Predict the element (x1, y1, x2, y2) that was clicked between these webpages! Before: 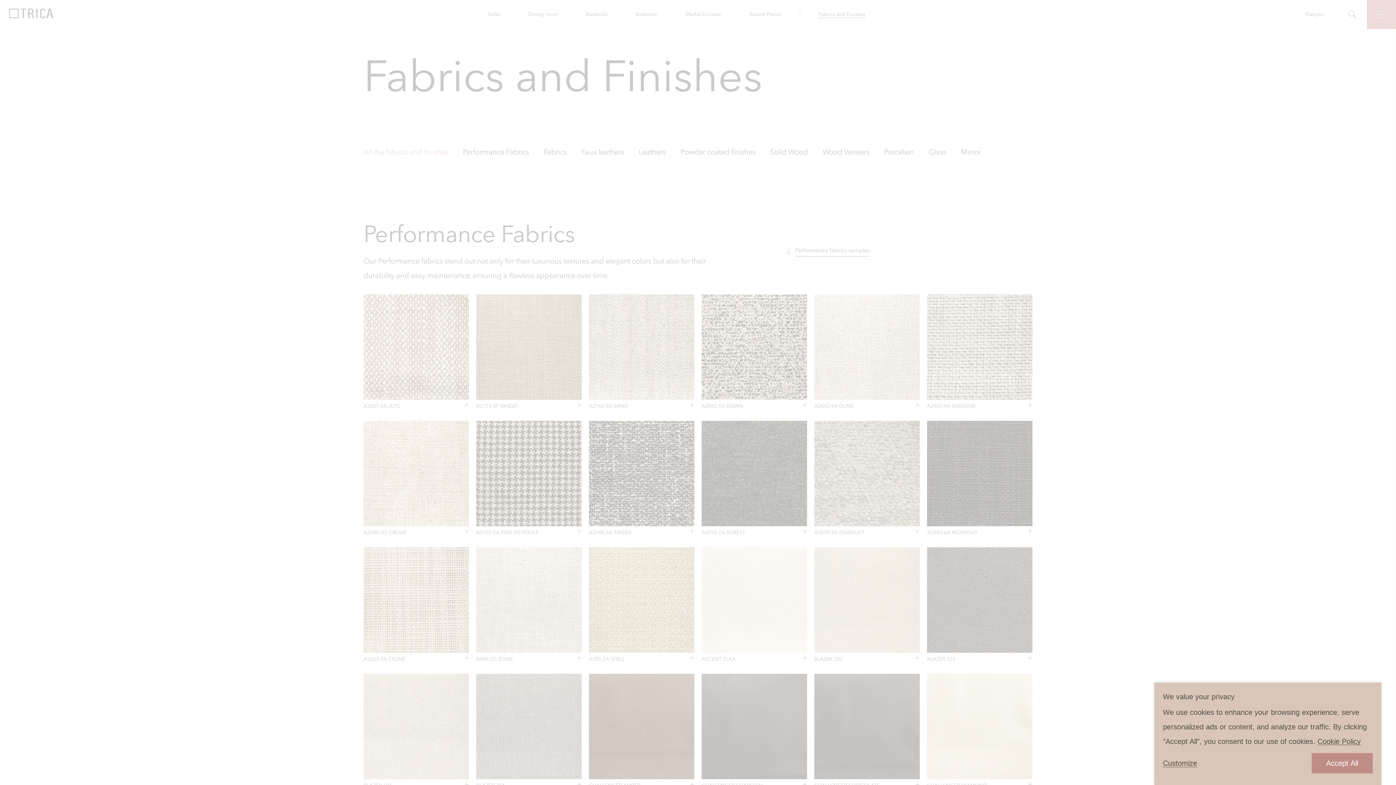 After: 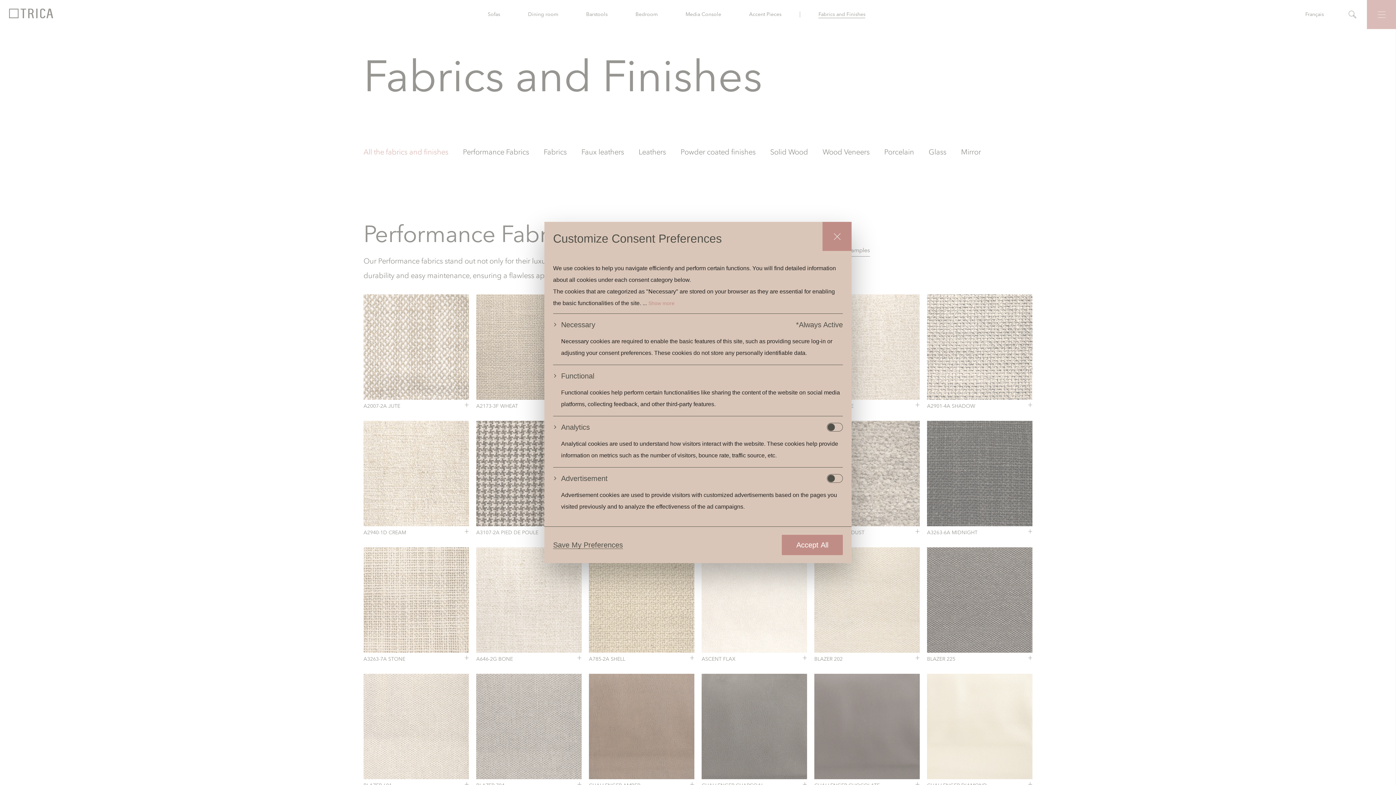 Action: label: Customize bbox: (1163, 759, 1197, 768)